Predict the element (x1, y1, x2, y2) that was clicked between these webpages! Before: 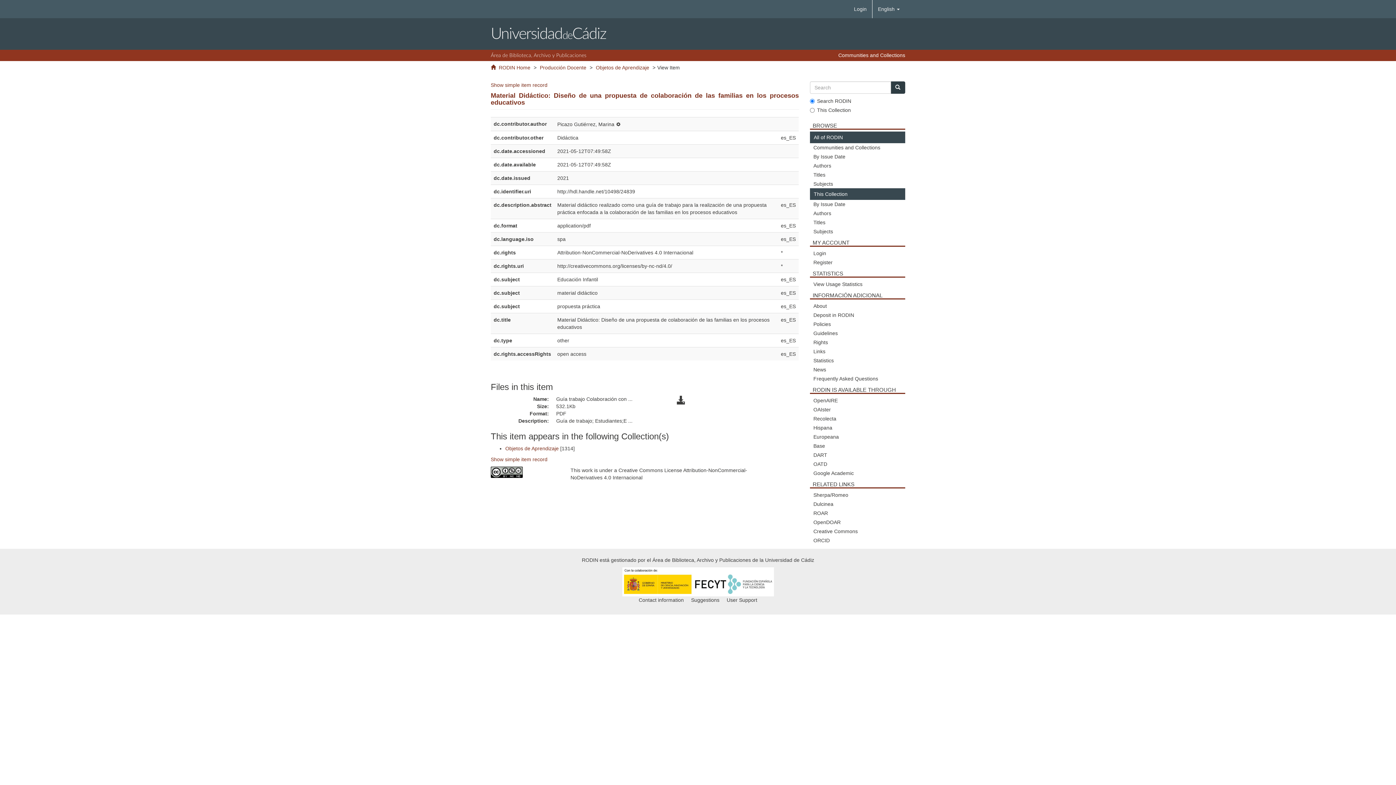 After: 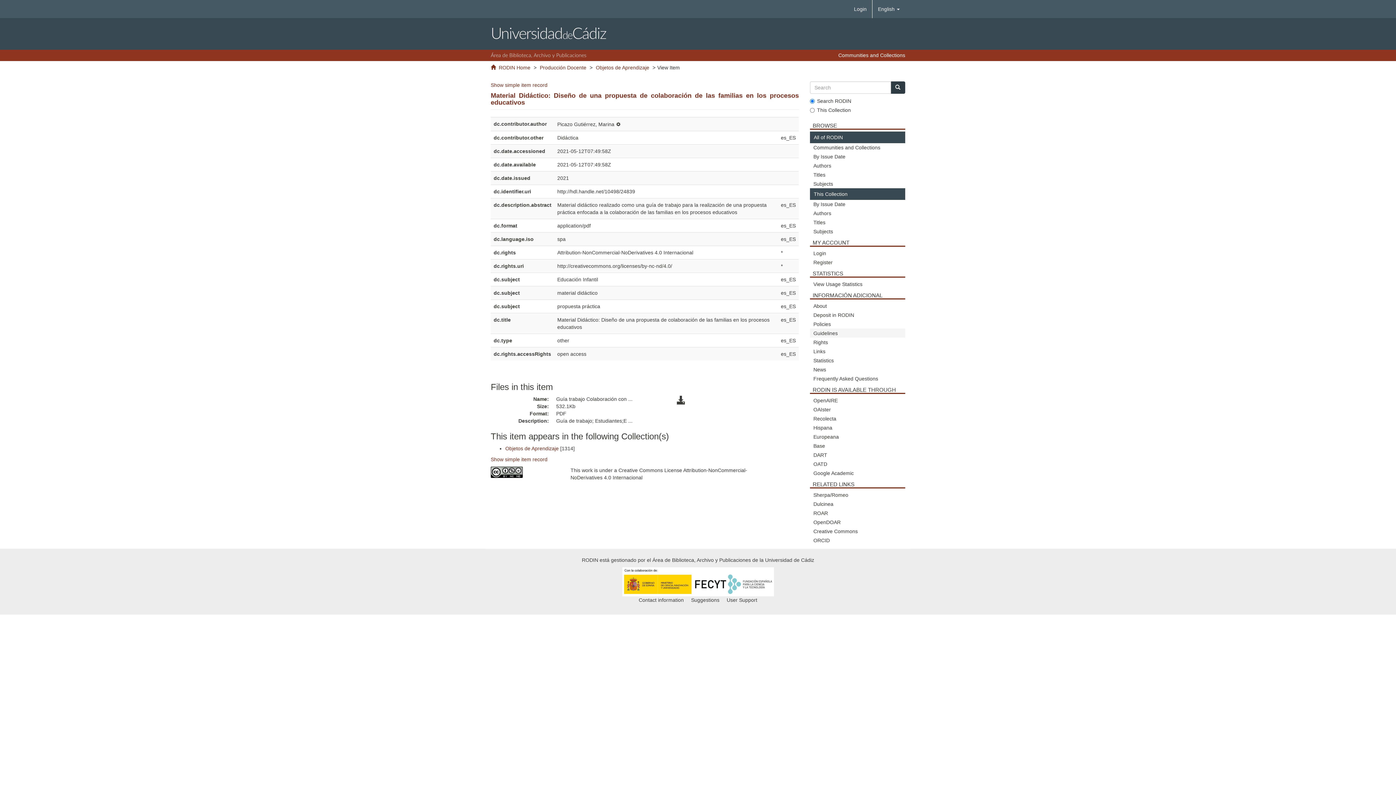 Action: label: Guidelines bbox: (810, 328, 905, 338)